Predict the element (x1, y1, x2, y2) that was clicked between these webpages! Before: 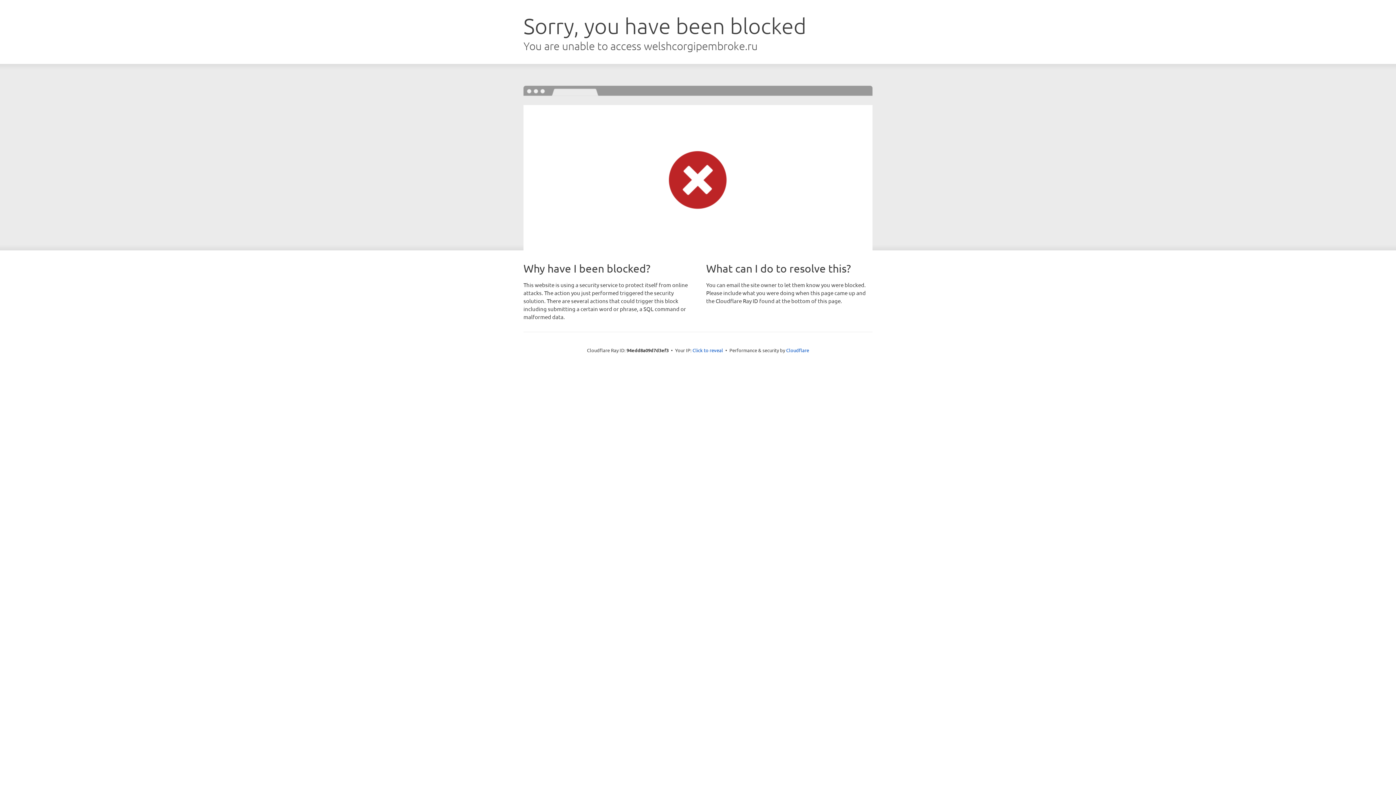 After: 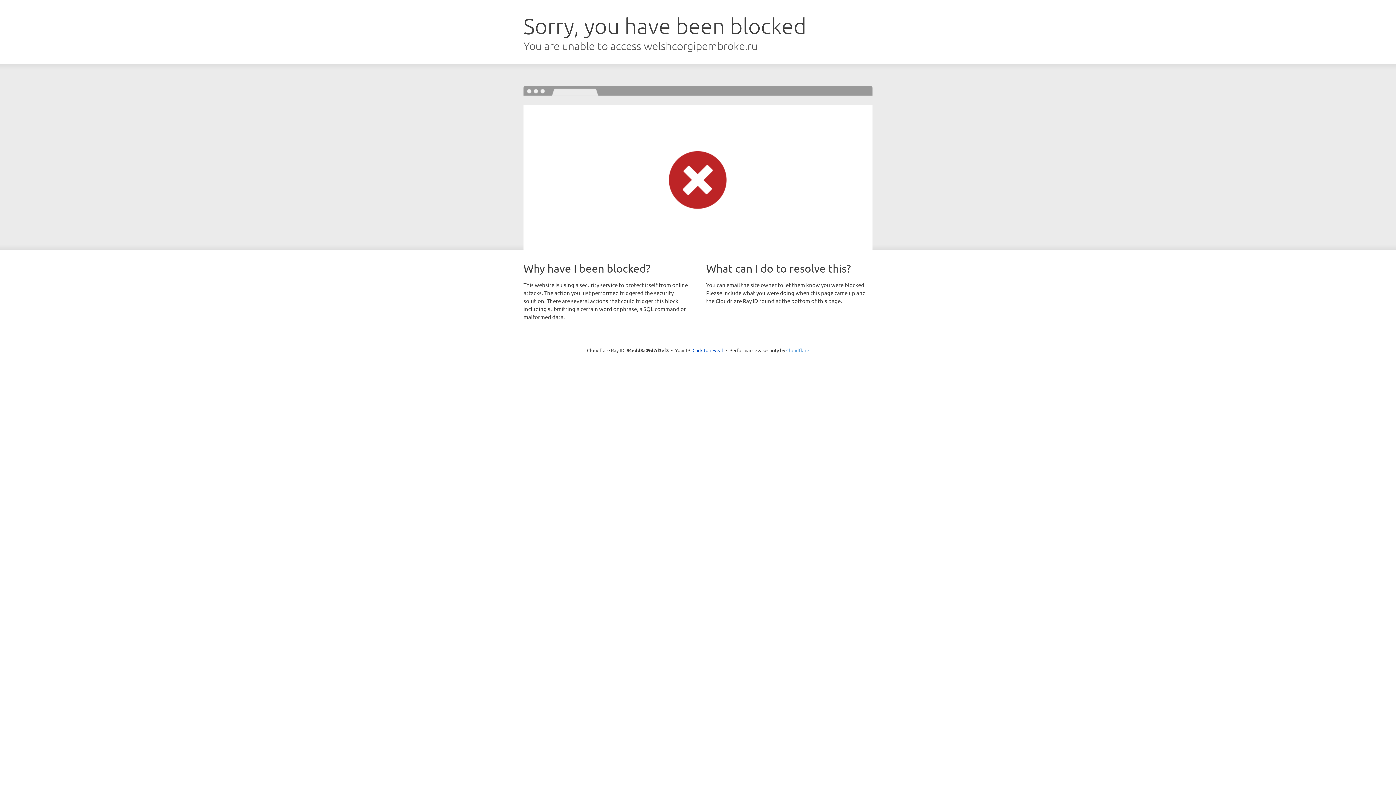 Action: bbox: (786, 347, 809, 353) label: Cloudflare